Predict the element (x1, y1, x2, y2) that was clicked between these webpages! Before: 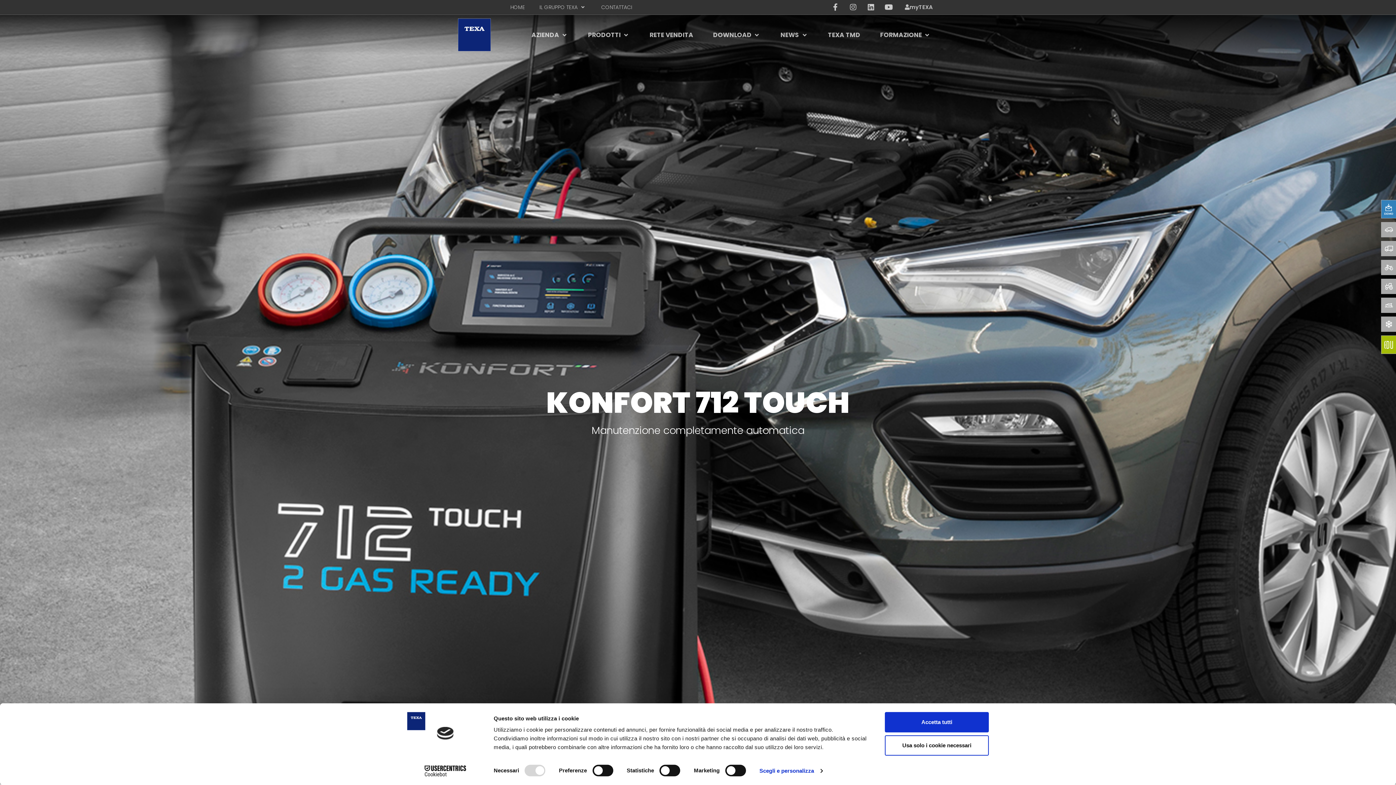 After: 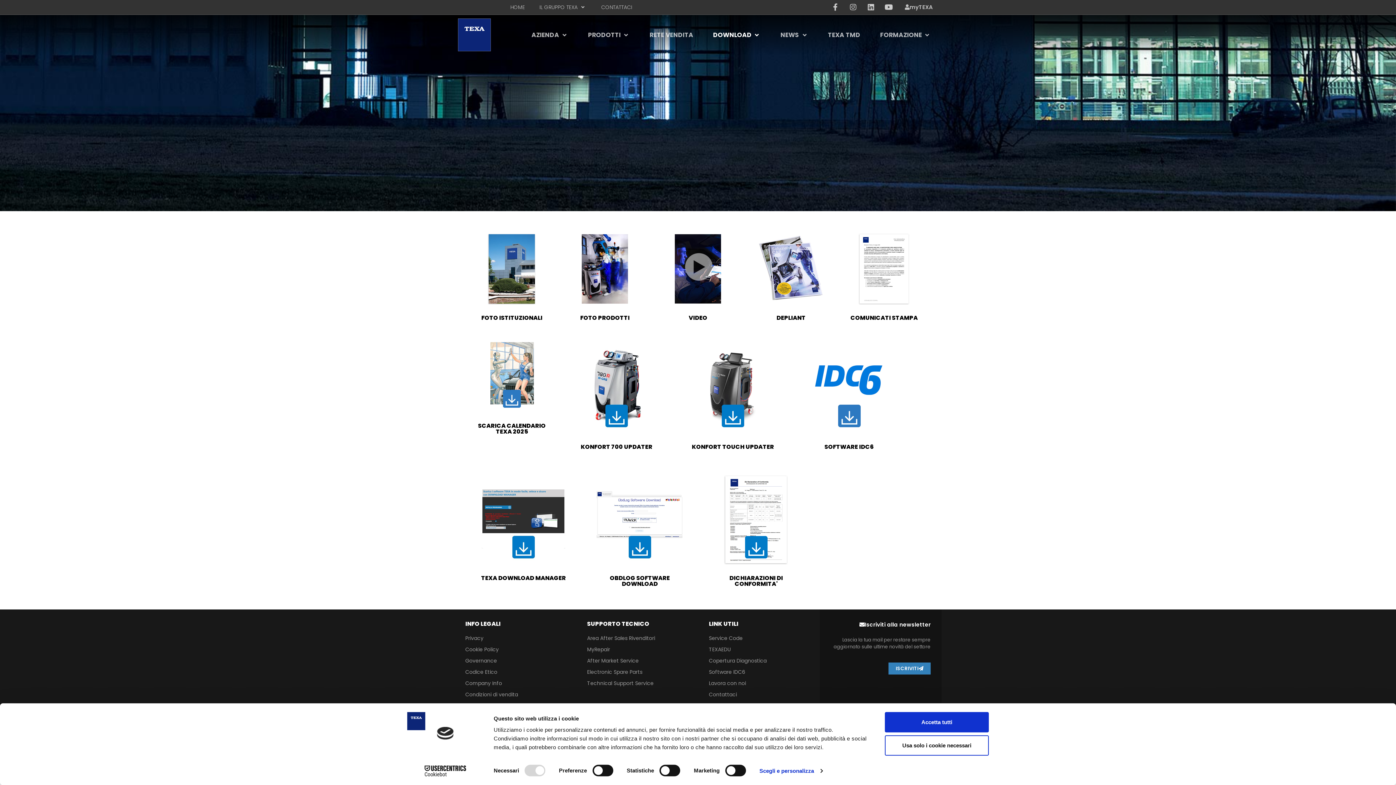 Action: bbox: (713, 30, 753, 39) label: DOWNLOAD